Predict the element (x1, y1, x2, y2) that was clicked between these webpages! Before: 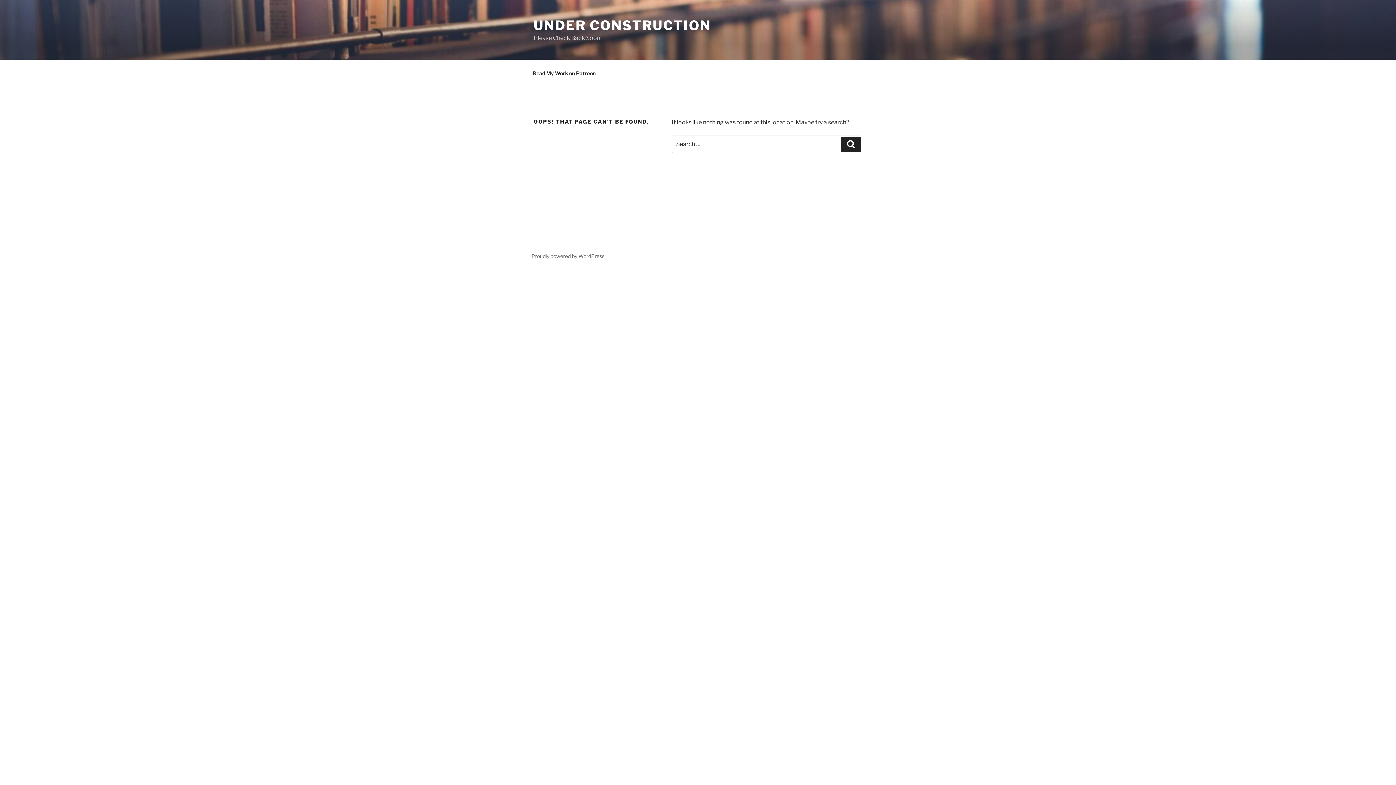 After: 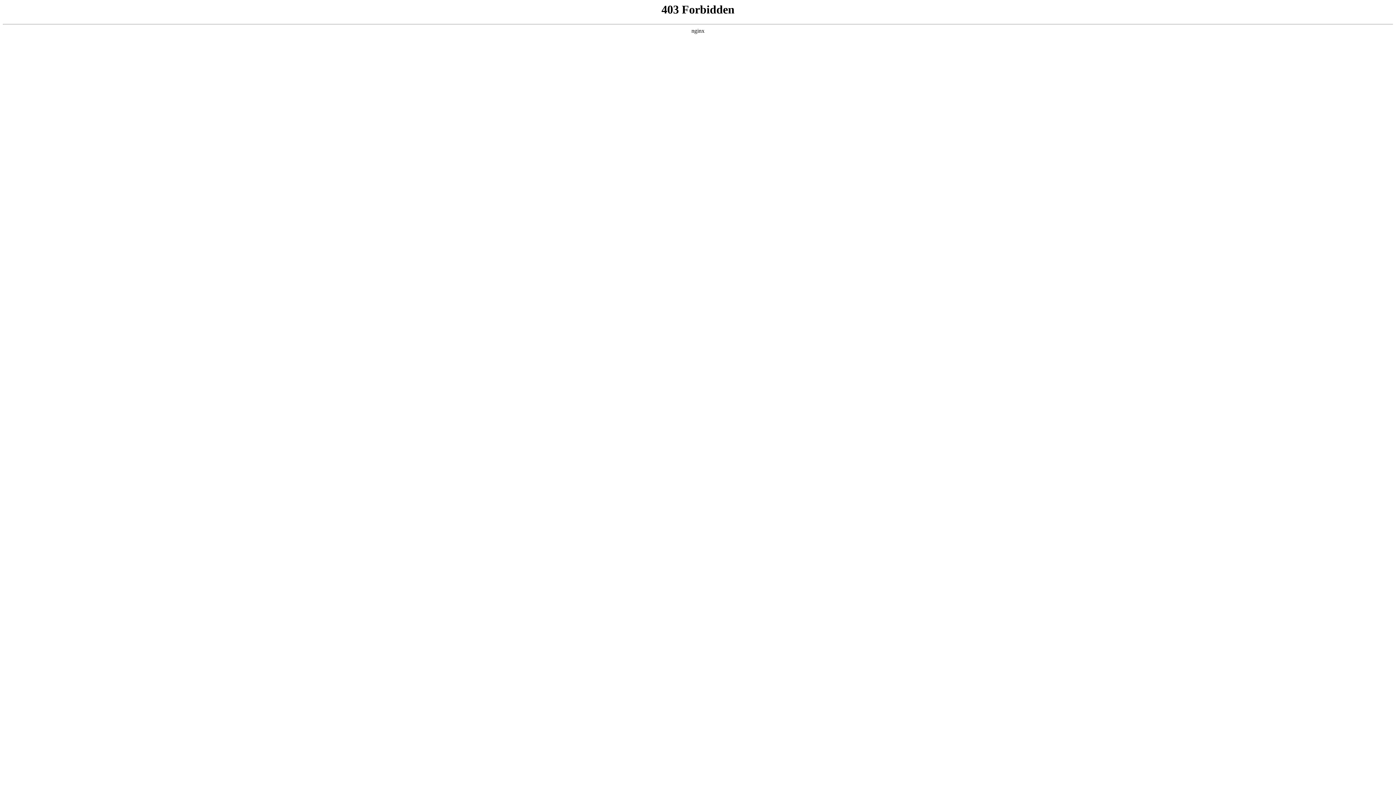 Action: bbox: (531, 253, 604, 259) label: Proudly powered by WordPress